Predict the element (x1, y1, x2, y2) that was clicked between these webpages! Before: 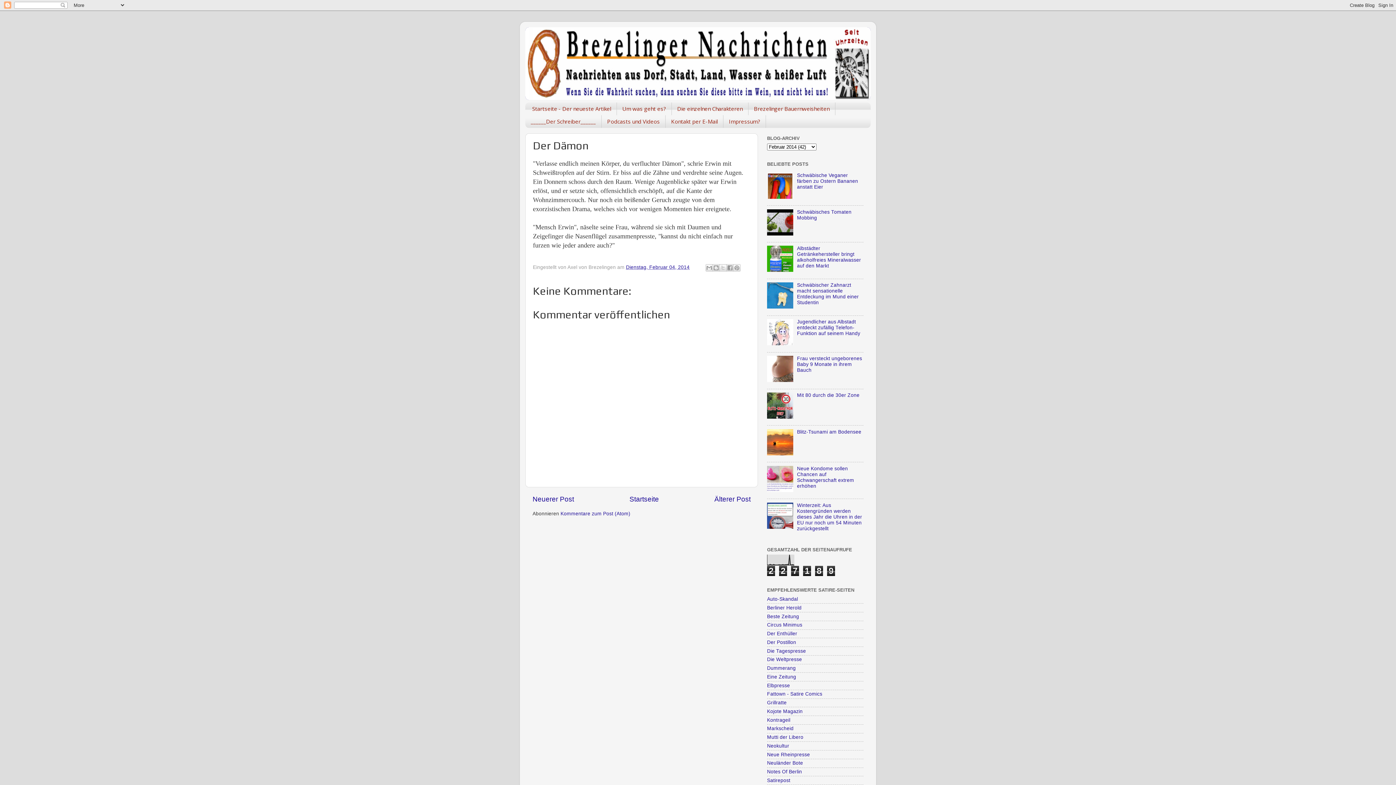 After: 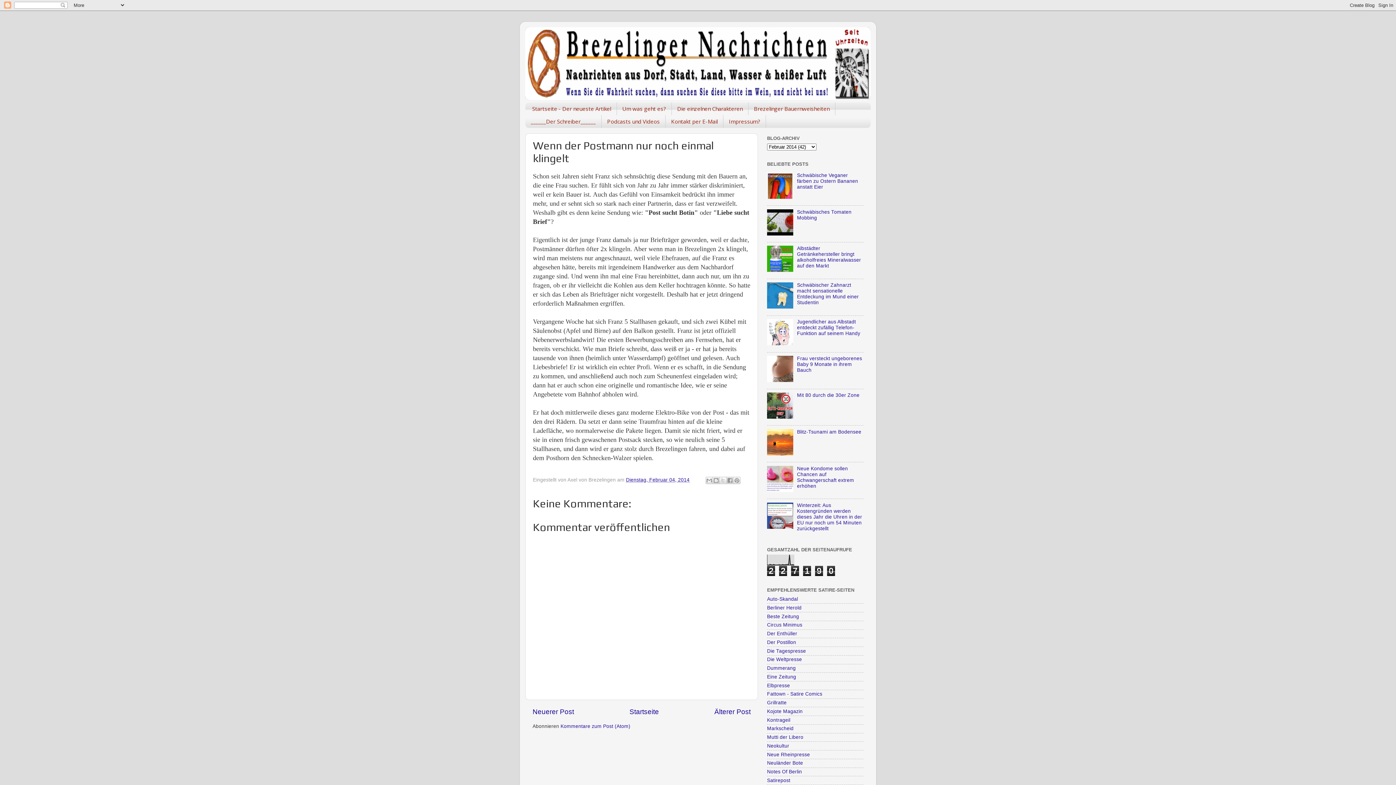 Action: bbox: (714, 495, 750, 503) label: Älterer Post